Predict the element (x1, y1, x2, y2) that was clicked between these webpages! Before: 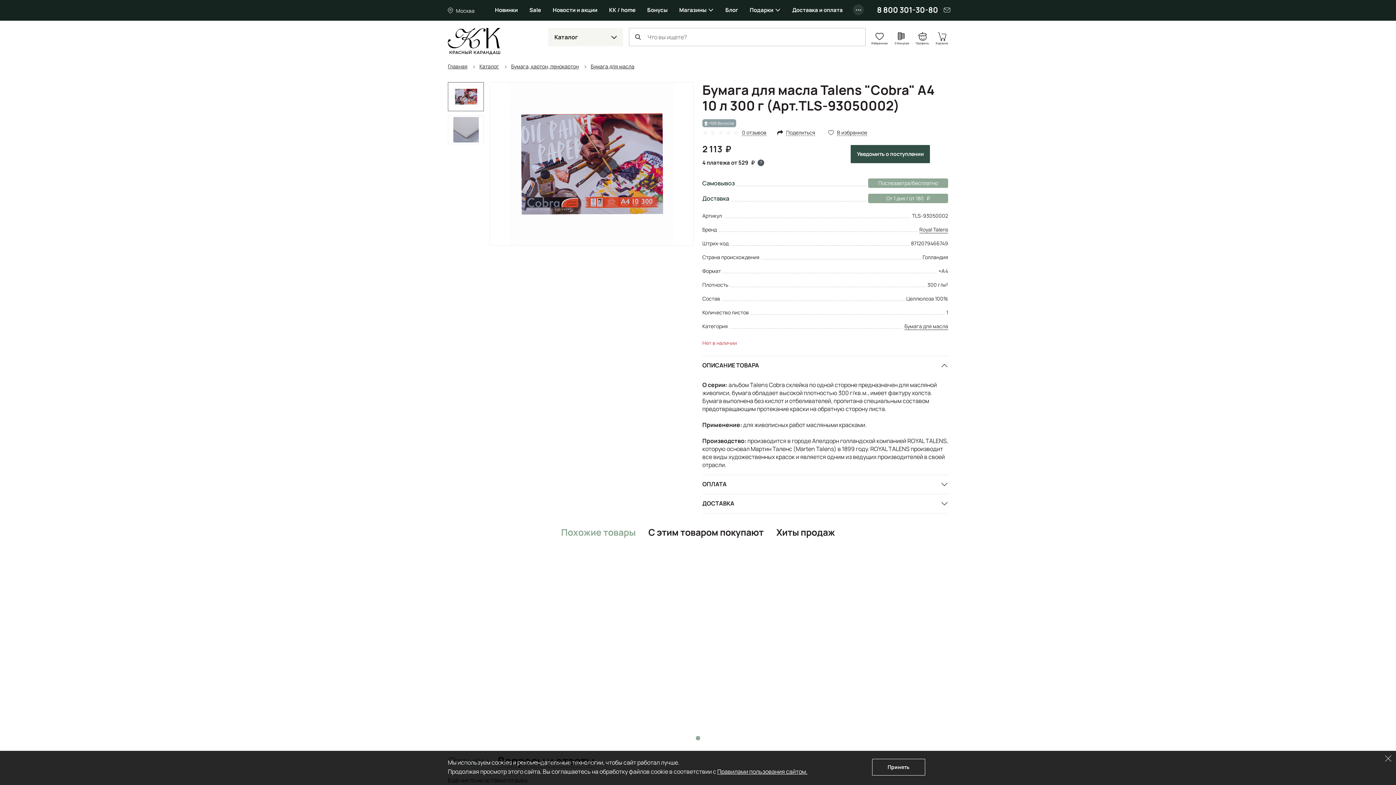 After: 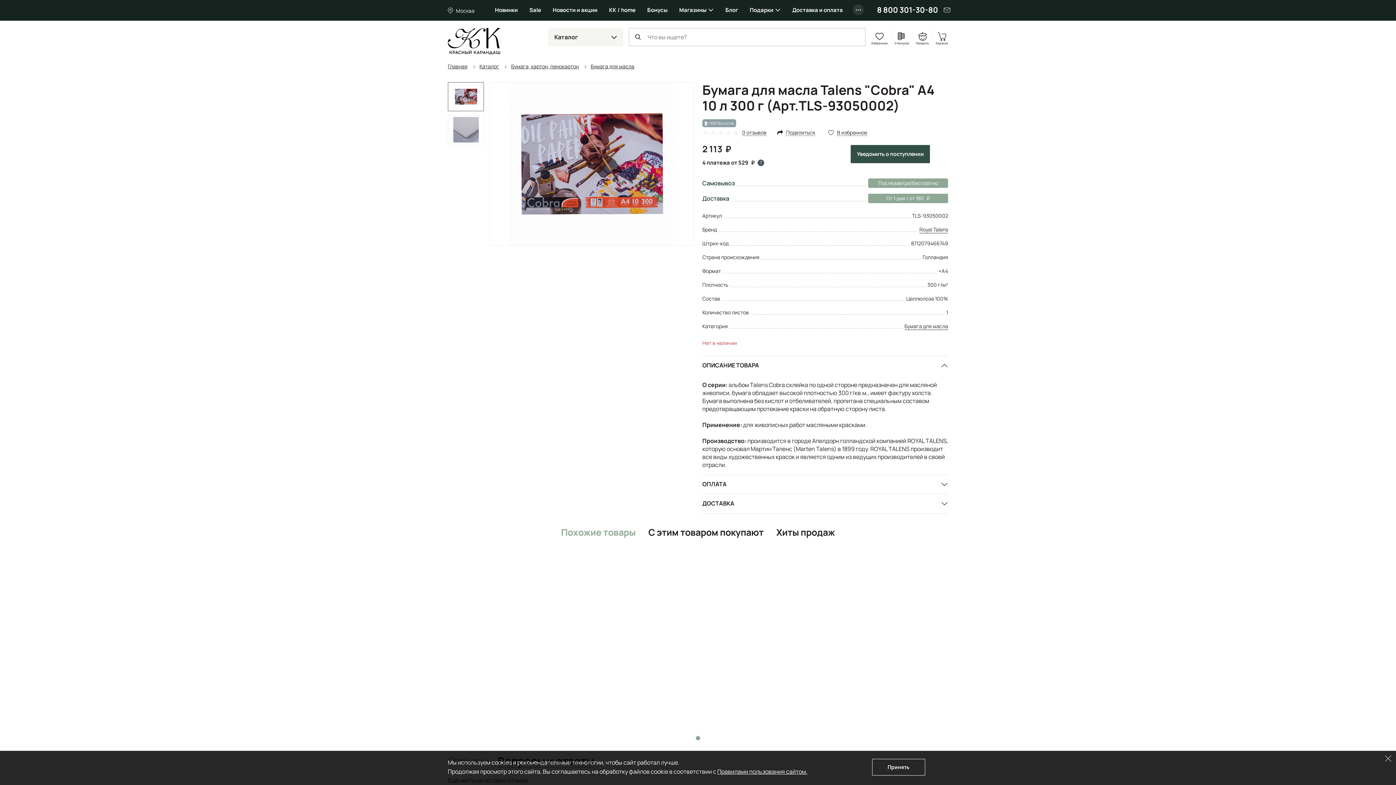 Action: bbox: (646, 706, 750, 723) label: В корзину